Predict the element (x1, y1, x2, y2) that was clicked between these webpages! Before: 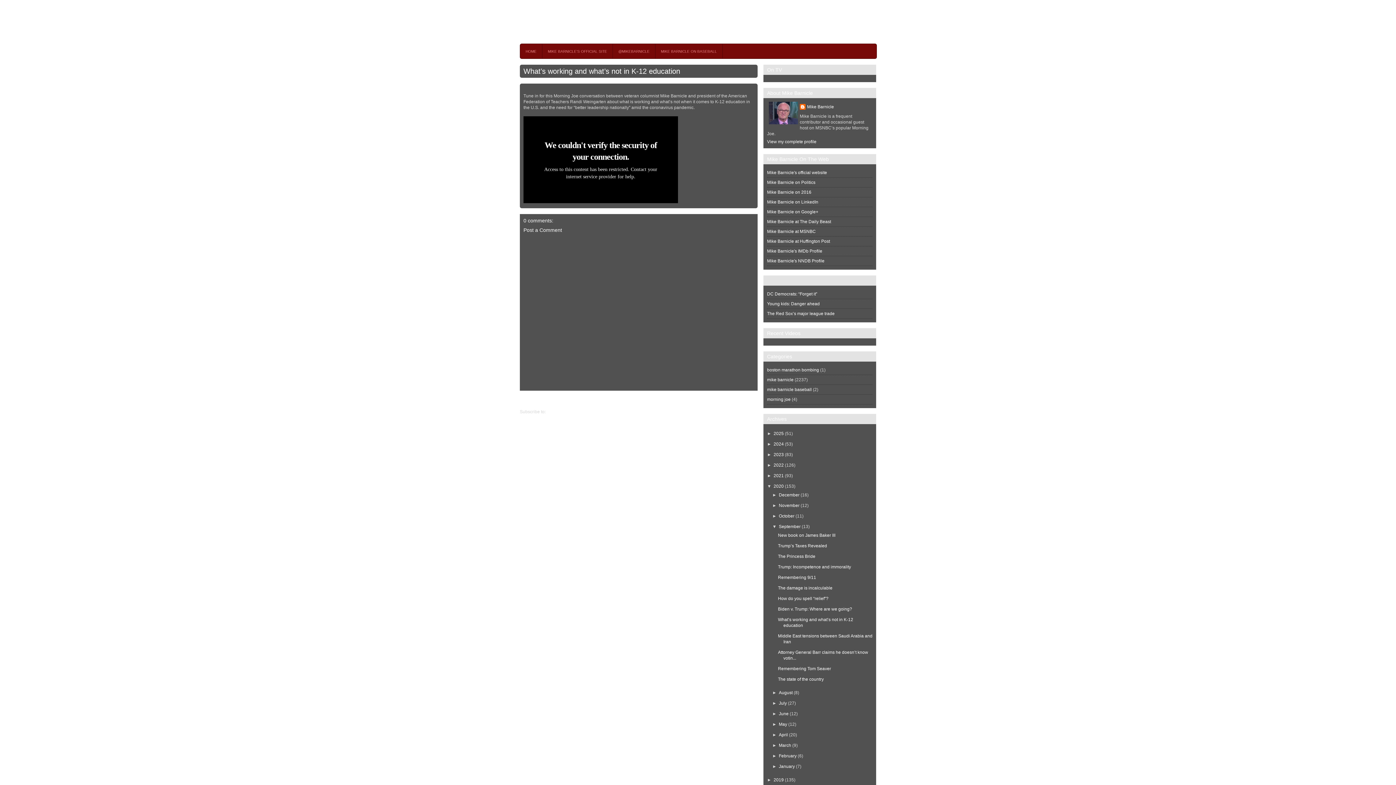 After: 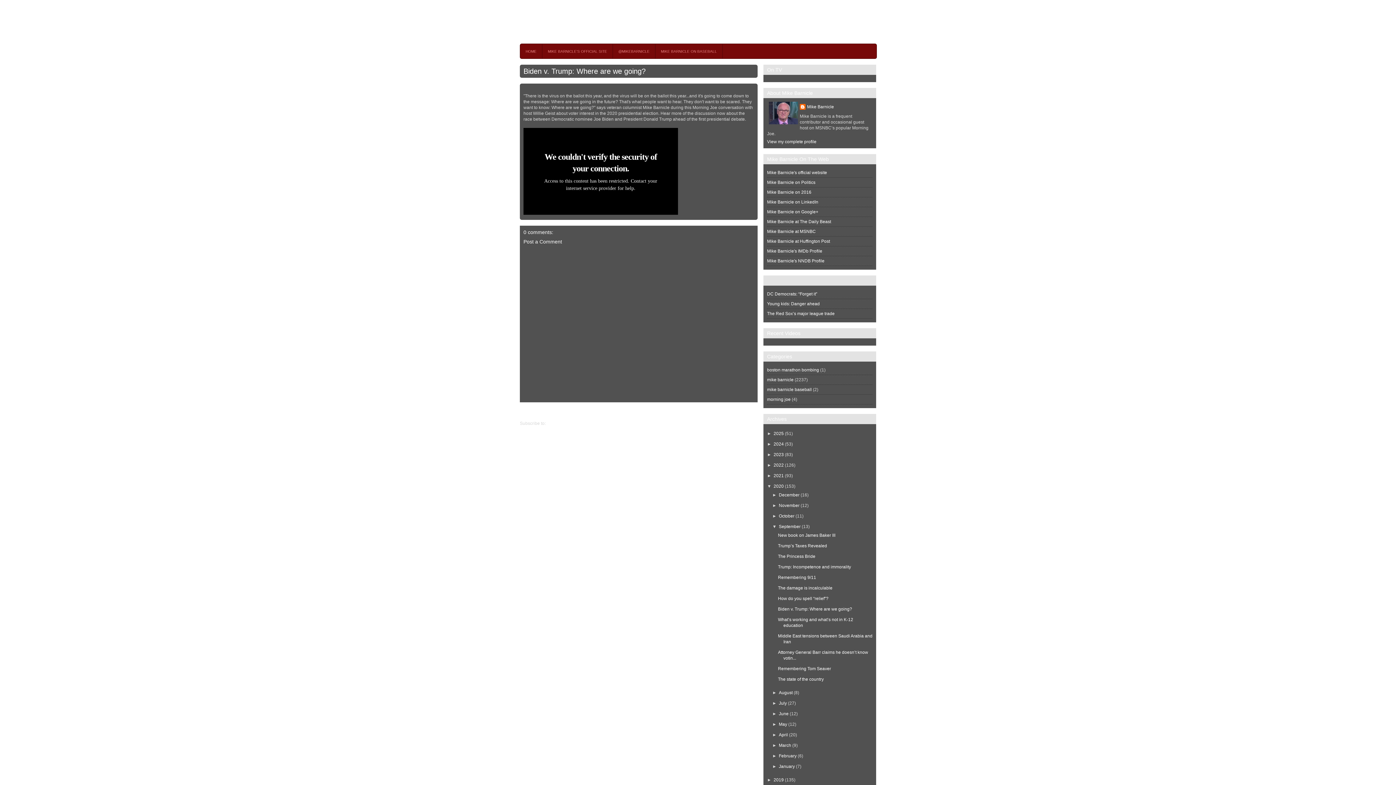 Action: bbox: (778, 606, 852, 612) label: Biden v. Trump: Where are we going?